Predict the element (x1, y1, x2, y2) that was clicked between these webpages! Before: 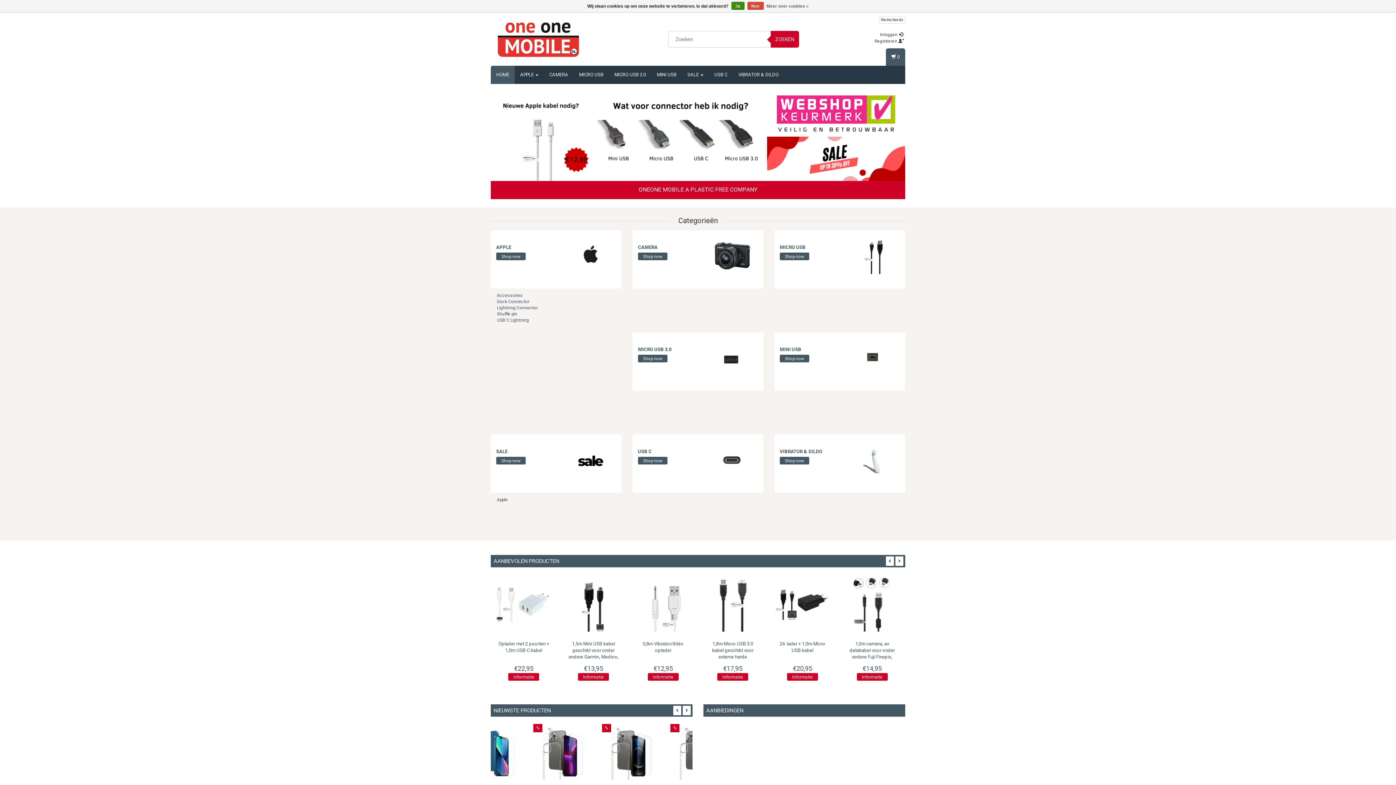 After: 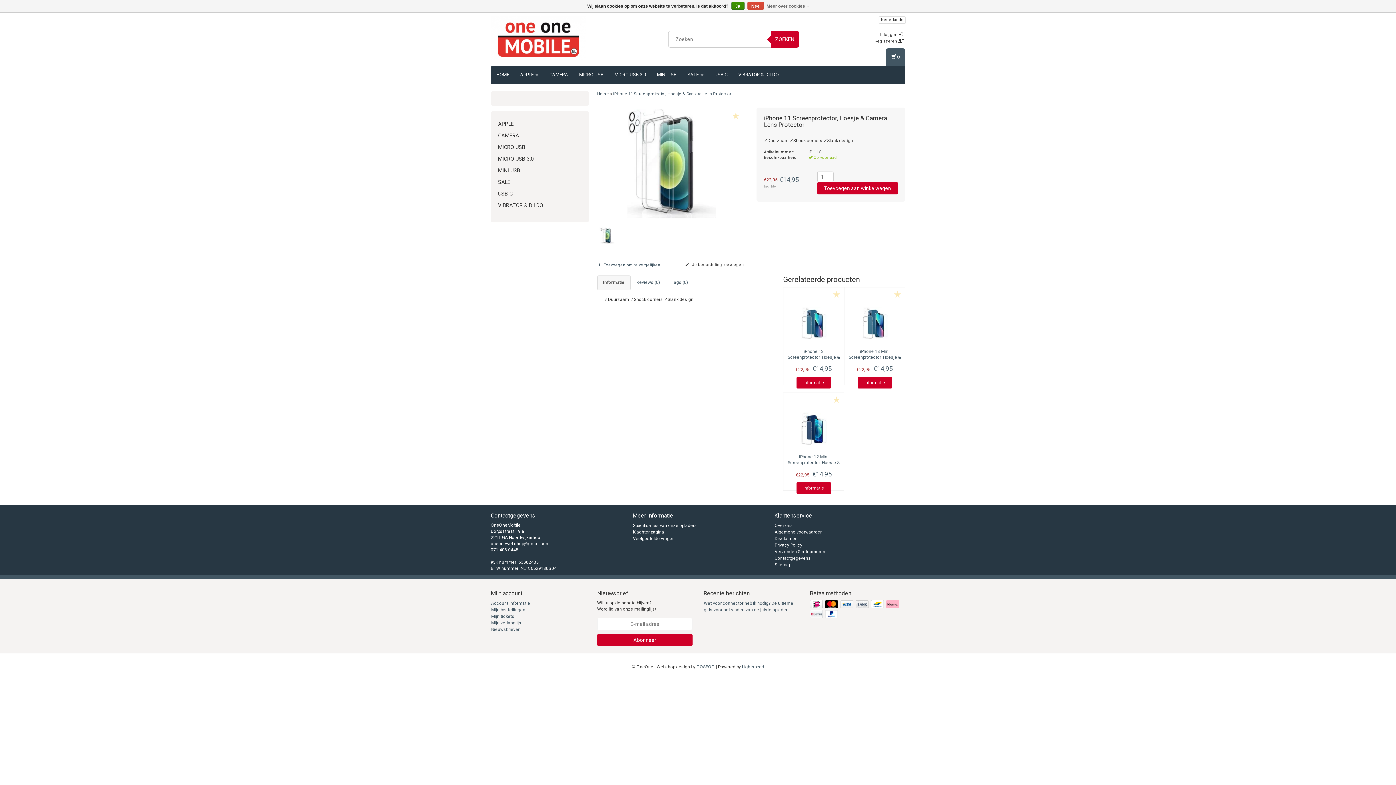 Action: bbox: (494, 724, 552, 781)